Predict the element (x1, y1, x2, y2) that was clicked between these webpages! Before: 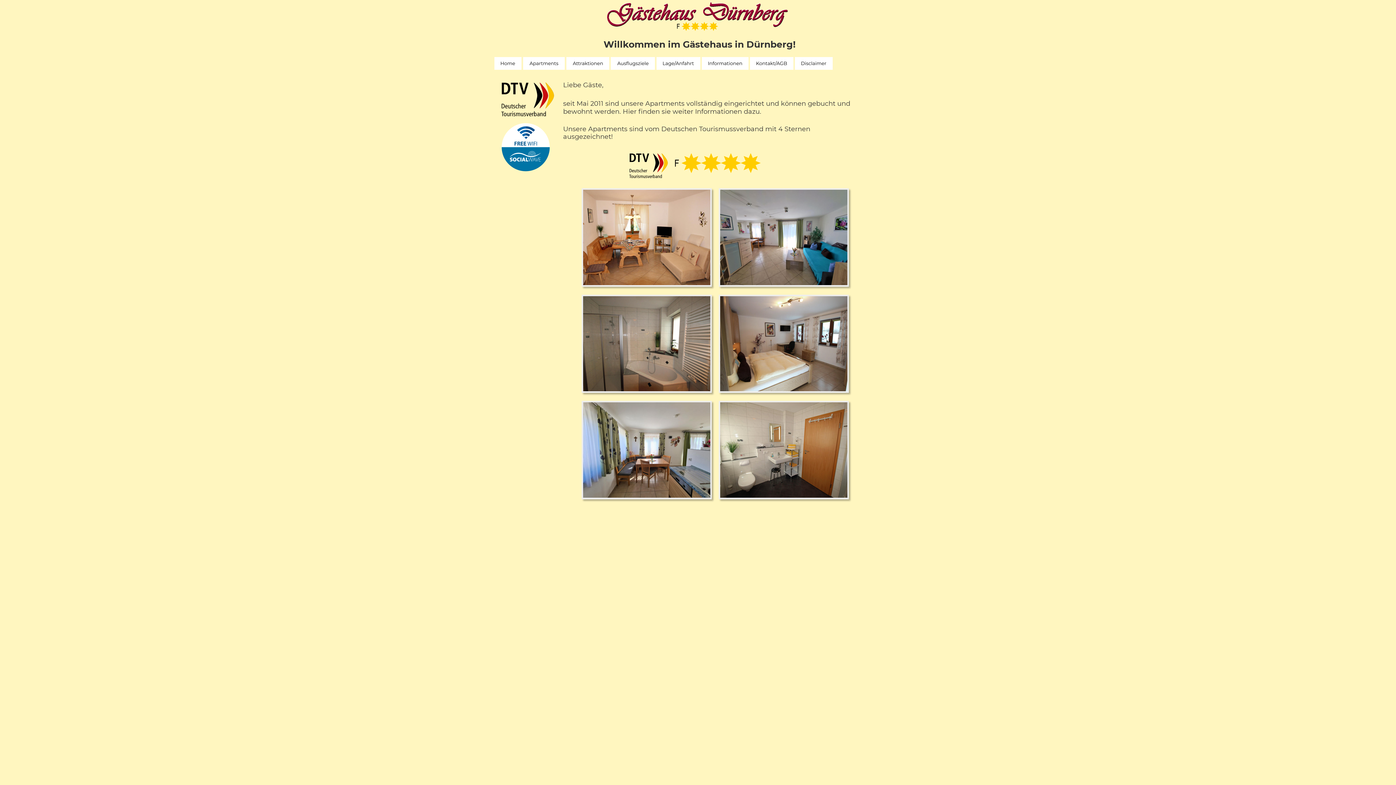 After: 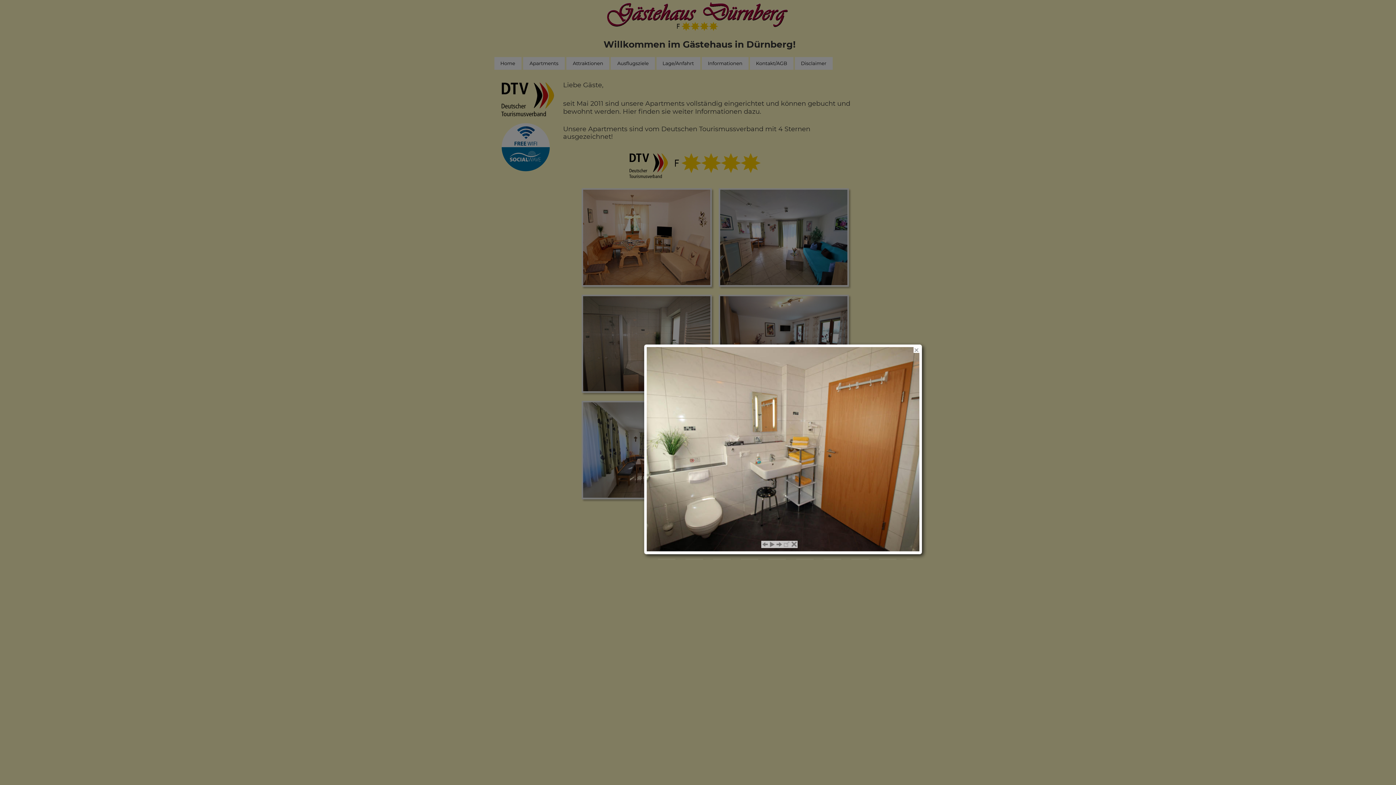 Action: bbox: (718, 495, 849, 500)